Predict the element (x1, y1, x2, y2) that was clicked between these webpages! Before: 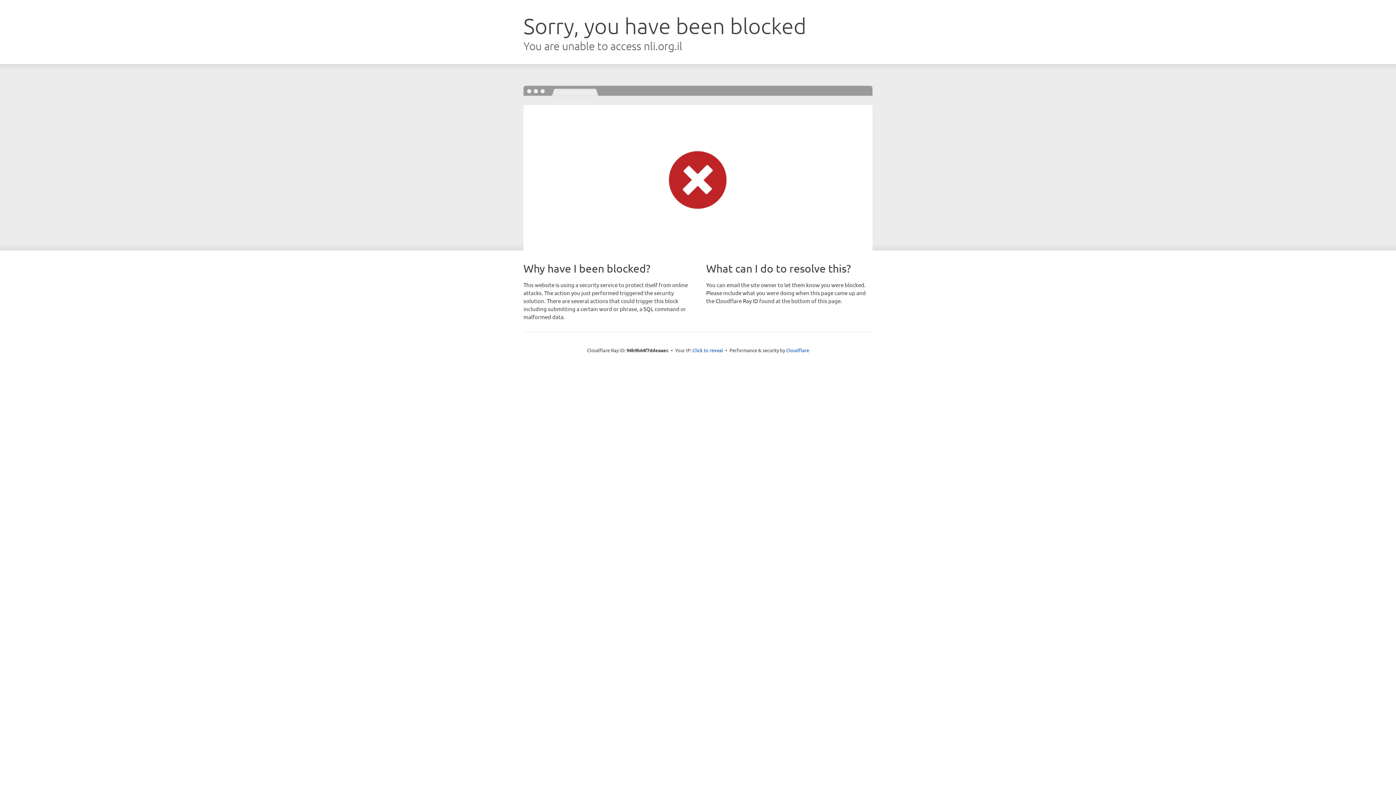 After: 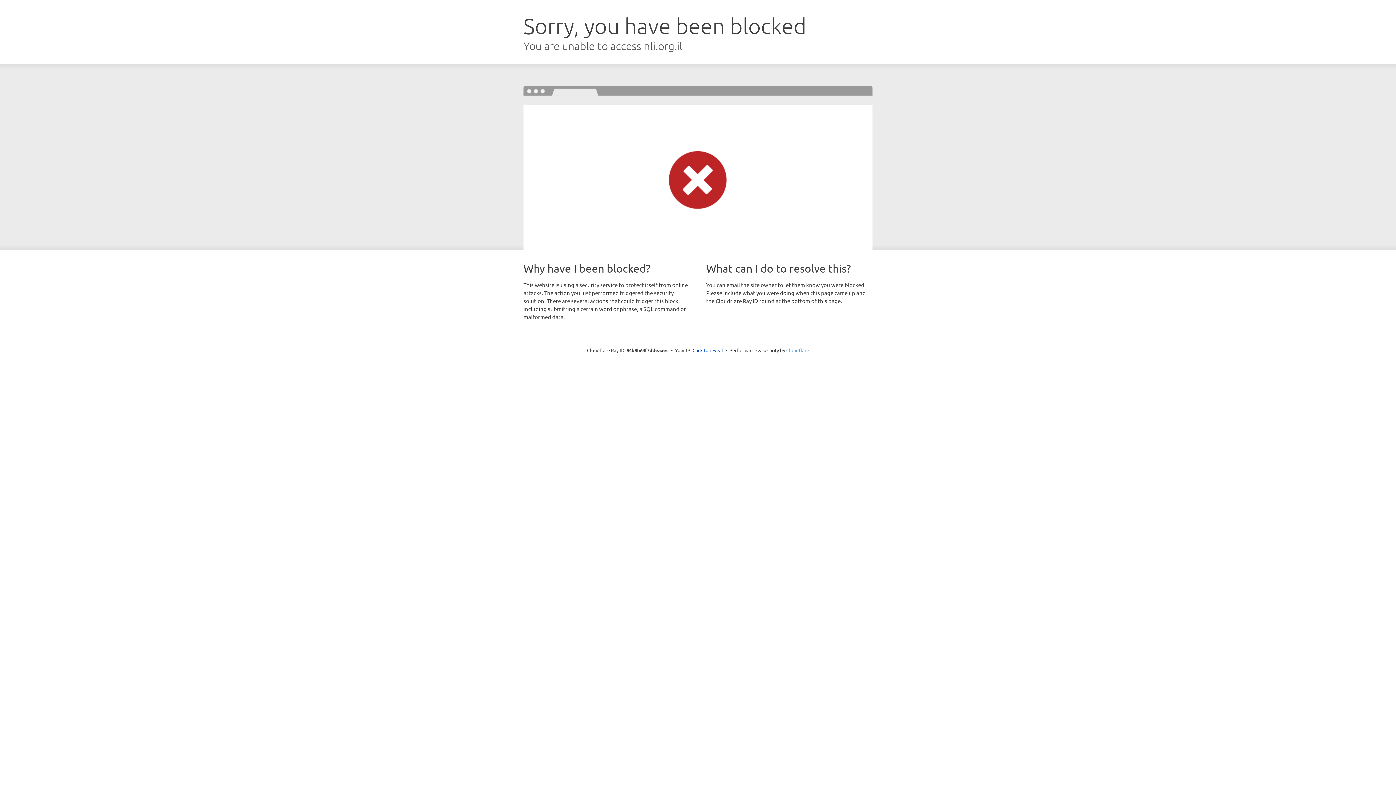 Action: bbox: (786, 347, 809, 353) label: Cloudflare